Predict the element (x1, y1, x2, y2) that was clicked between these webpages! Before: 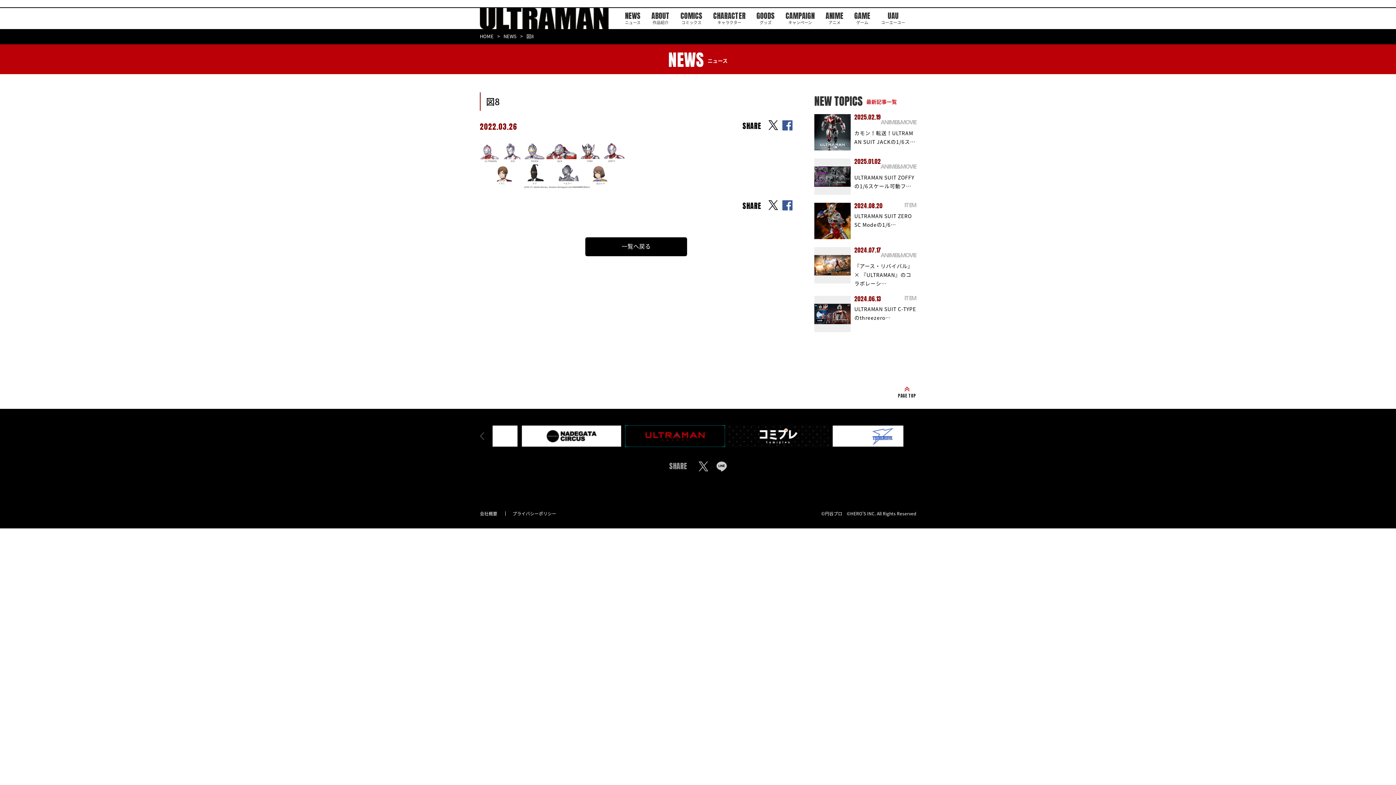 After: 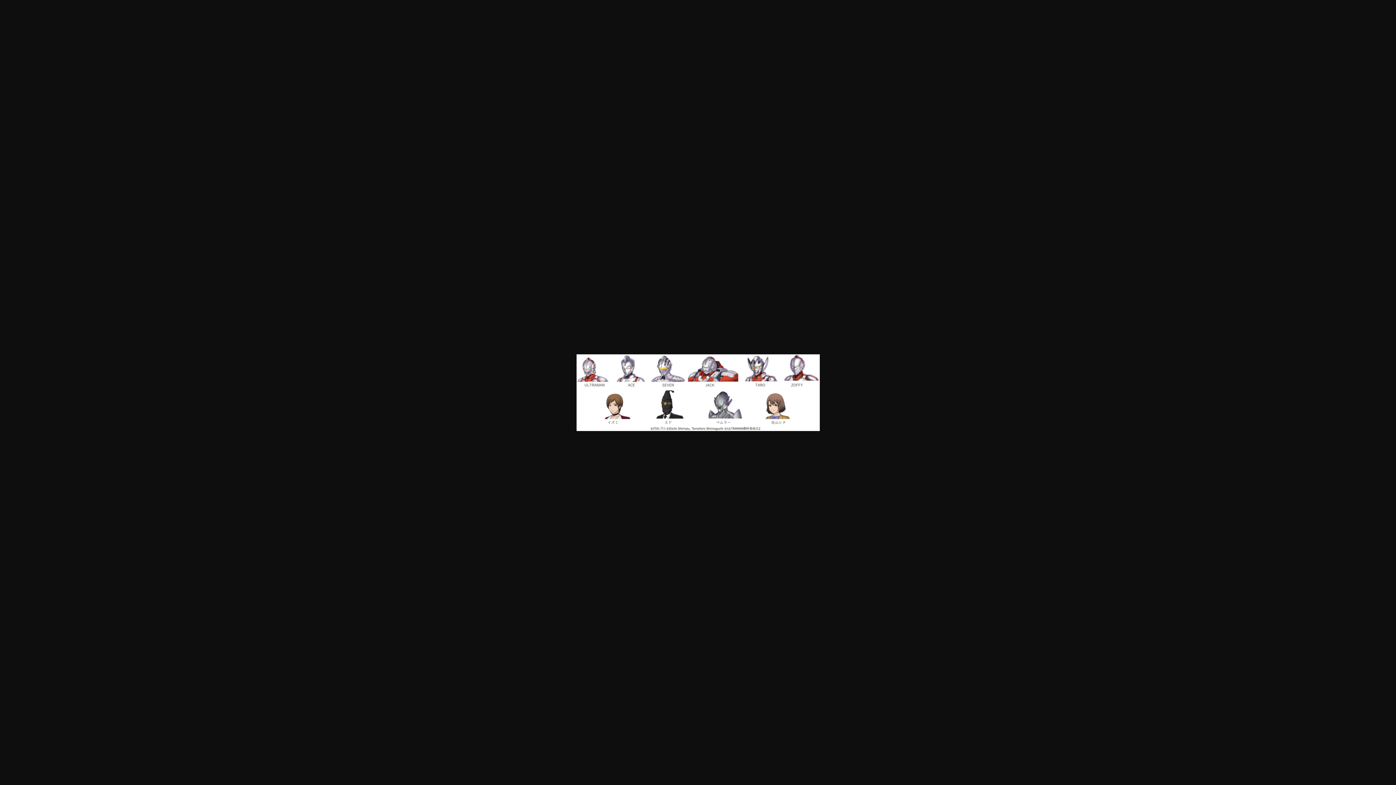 Action: bbox: (480, 182, 625, 190)